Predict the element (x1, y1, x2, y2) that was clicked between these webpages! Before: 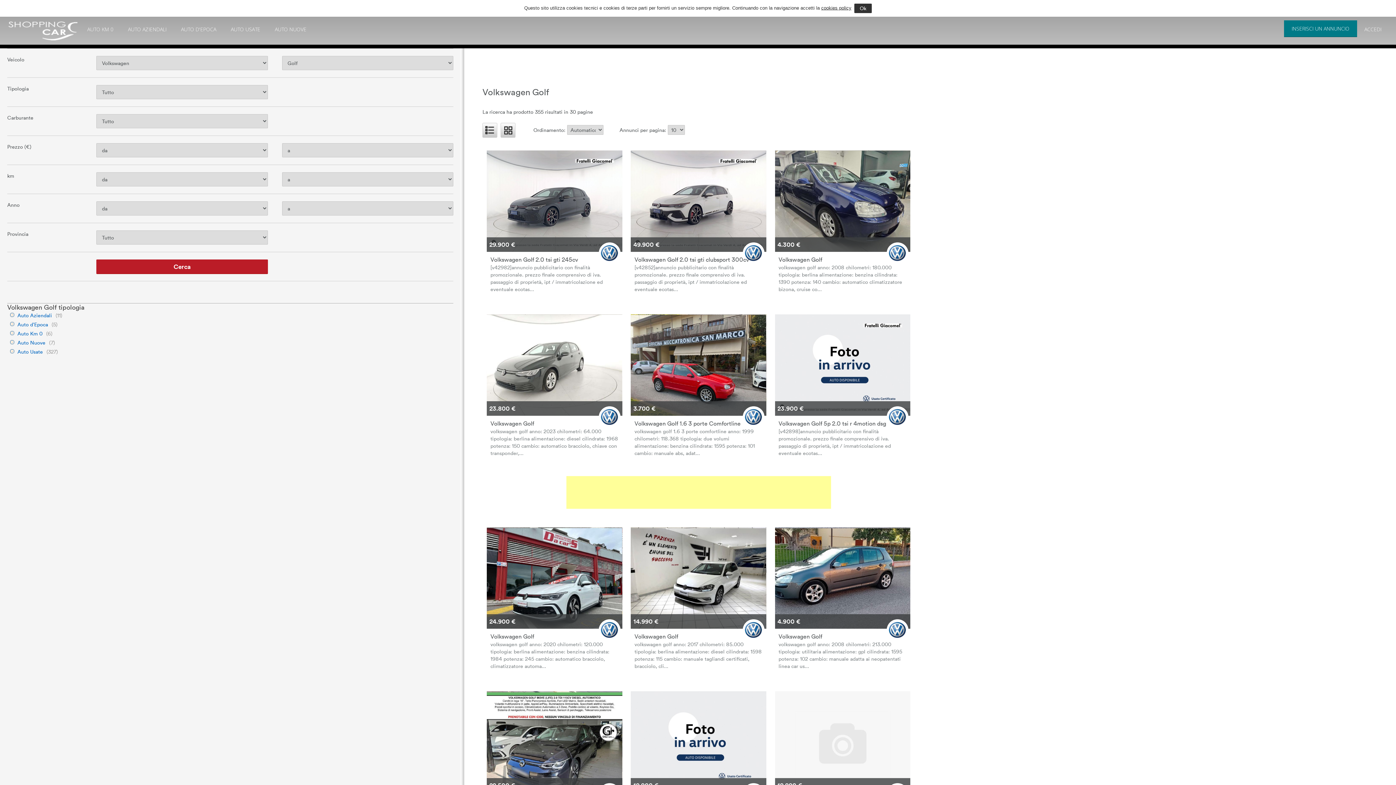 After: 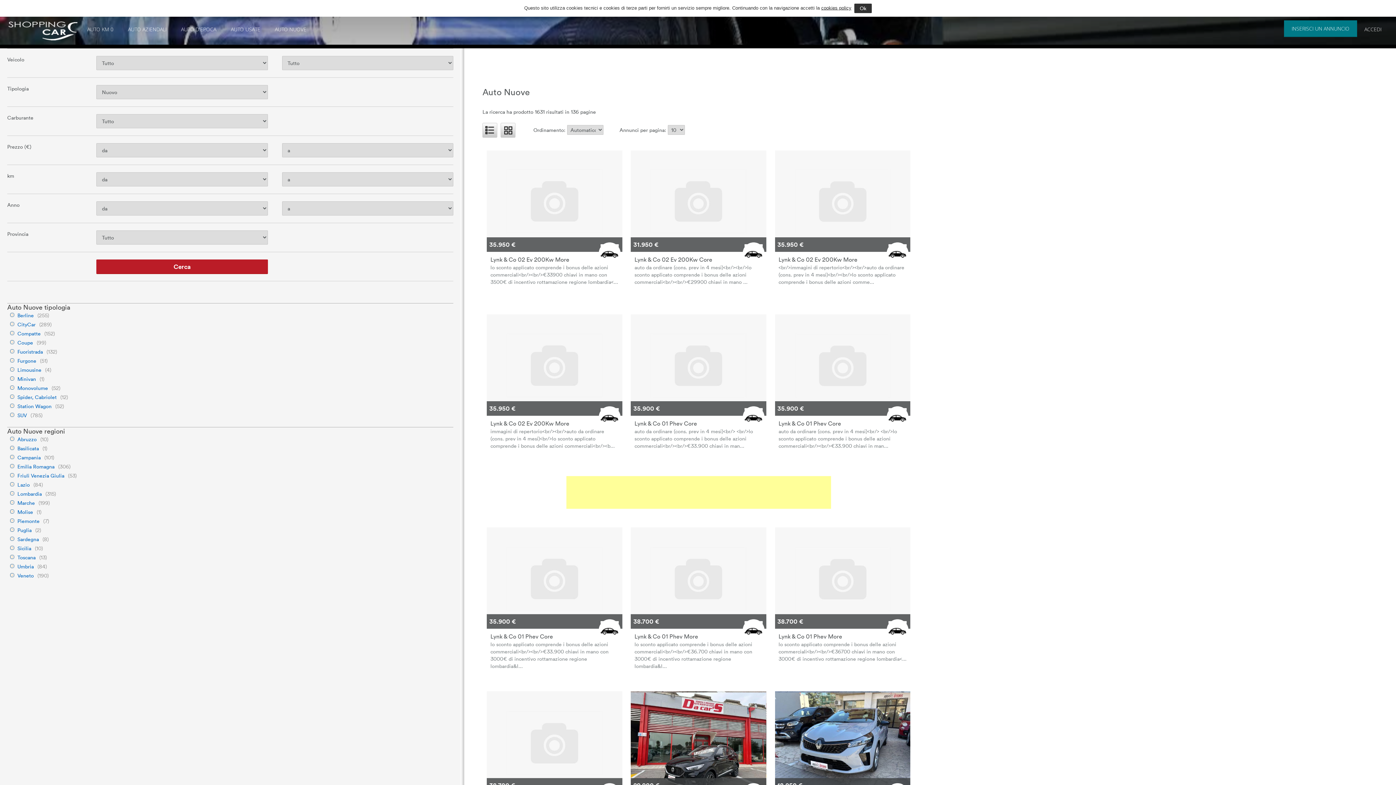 Action: label: AUTO NUOVE bbox: (267, 25, 313, 32)